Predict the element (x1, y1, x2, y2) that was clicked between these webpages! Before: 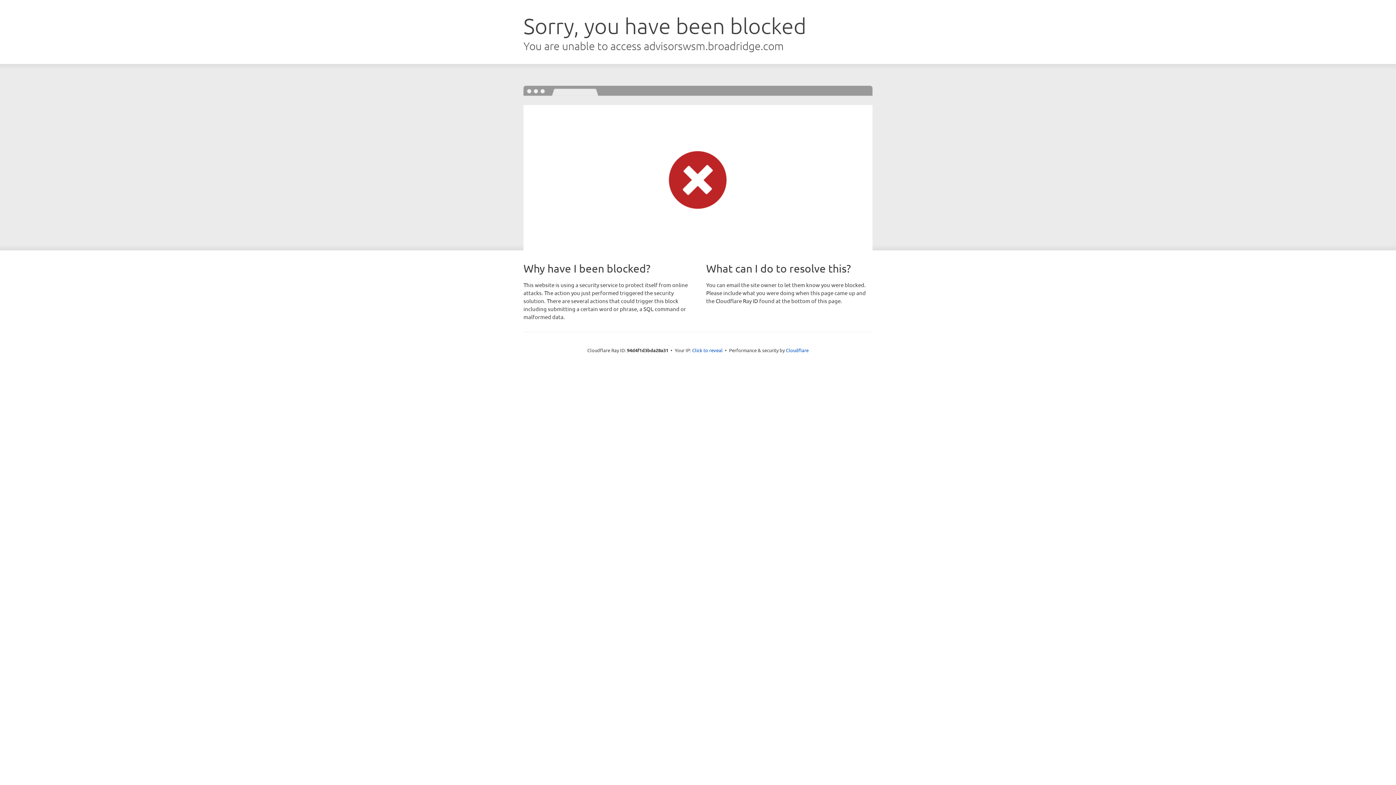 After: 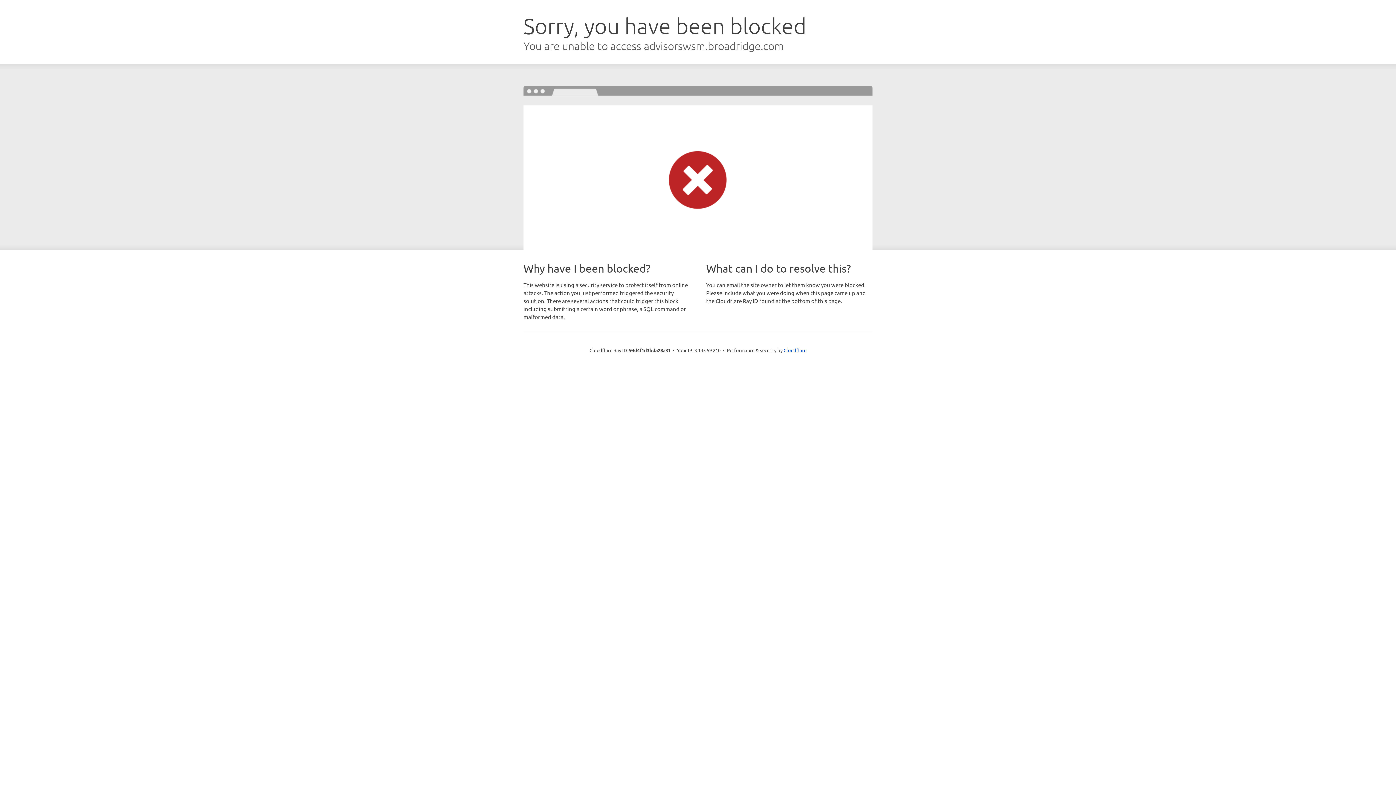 Action: bbox: (692, 346, 722, 353) label: Click to reveal